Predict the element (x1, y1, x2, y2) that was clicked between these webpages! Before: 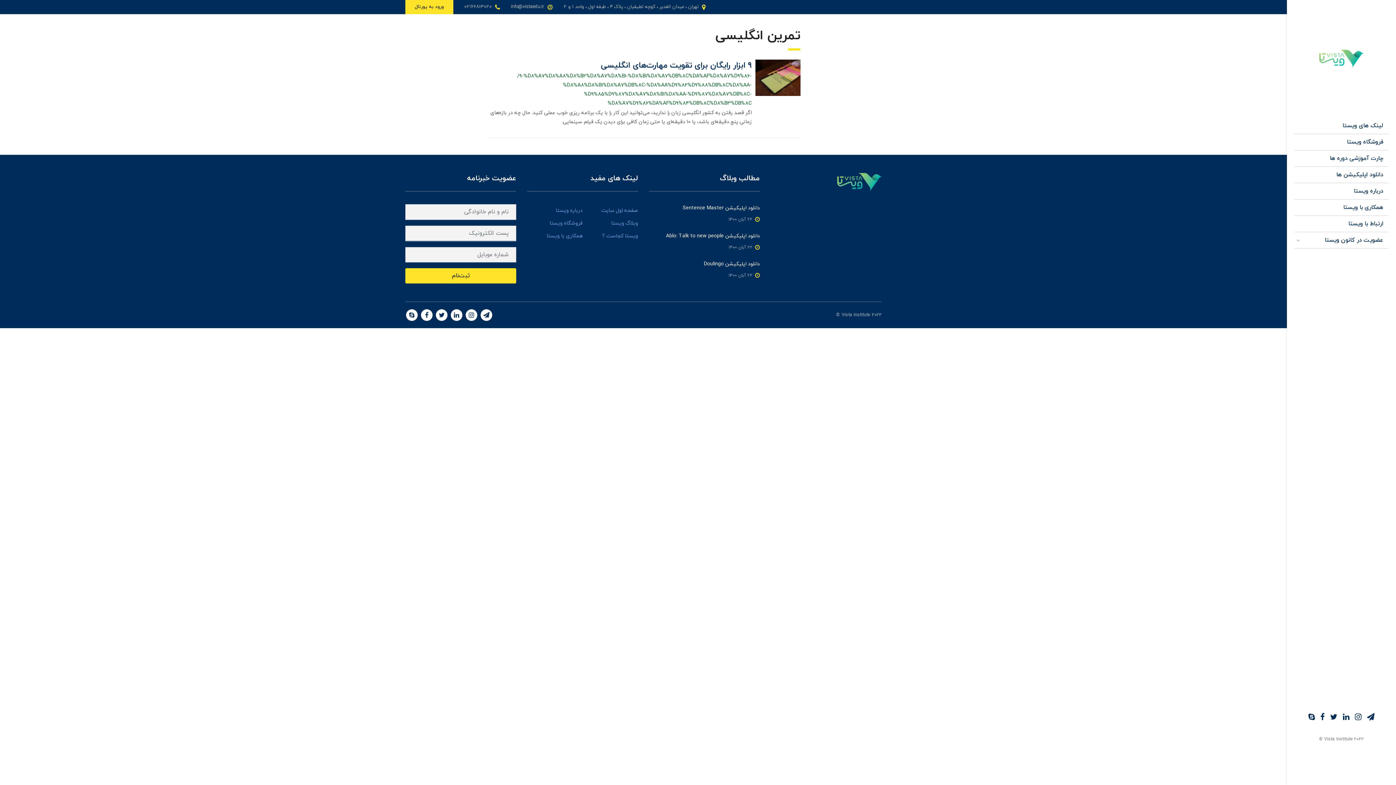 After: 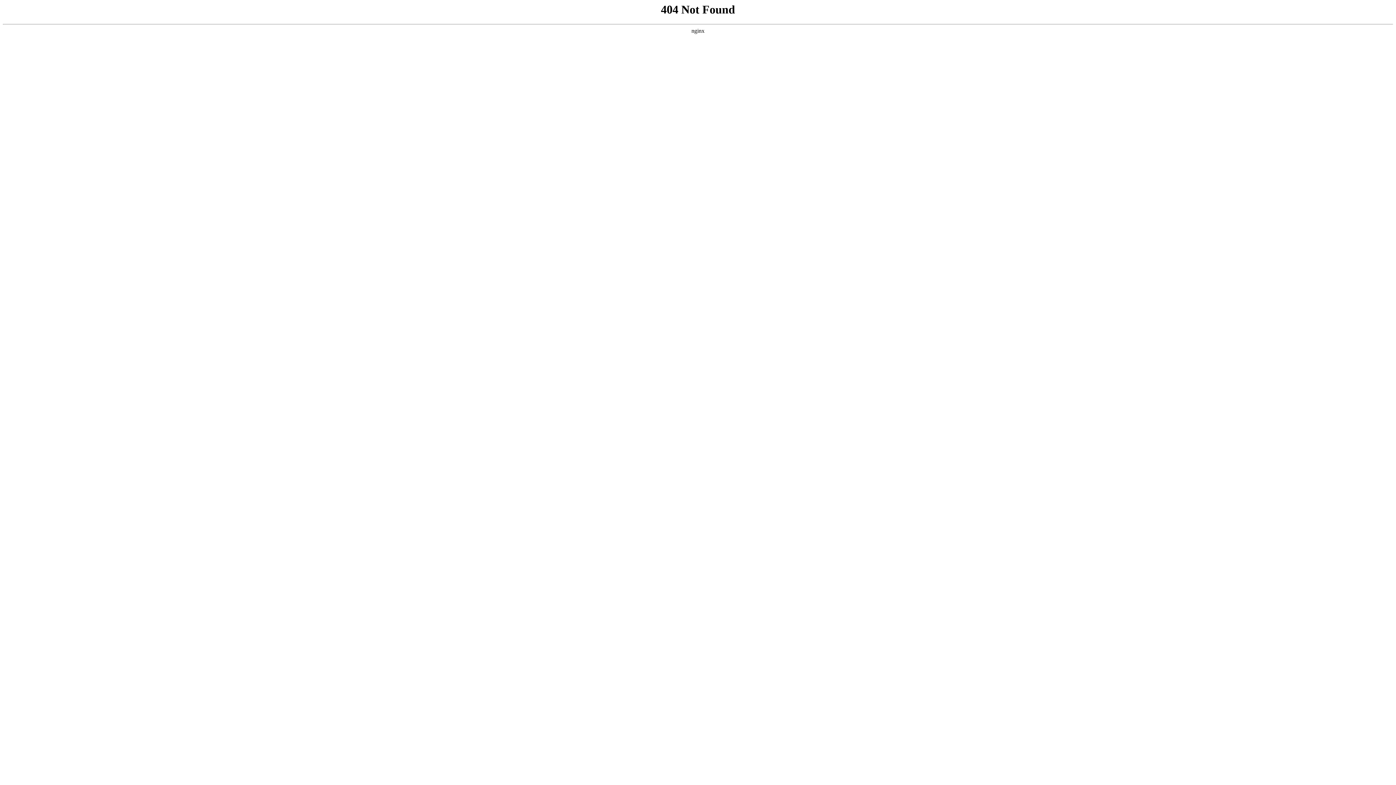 Action: bbox: (1343, 711, 1349, 724)